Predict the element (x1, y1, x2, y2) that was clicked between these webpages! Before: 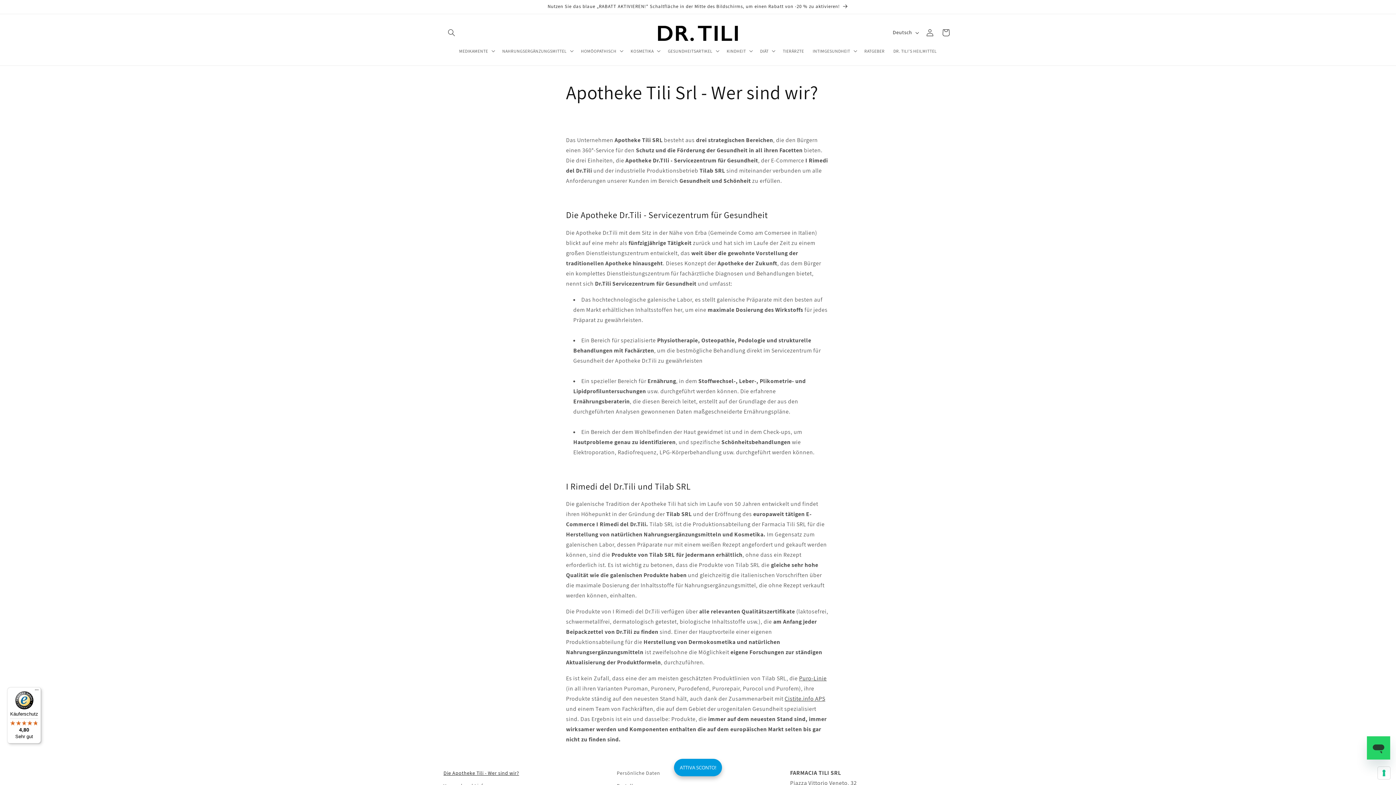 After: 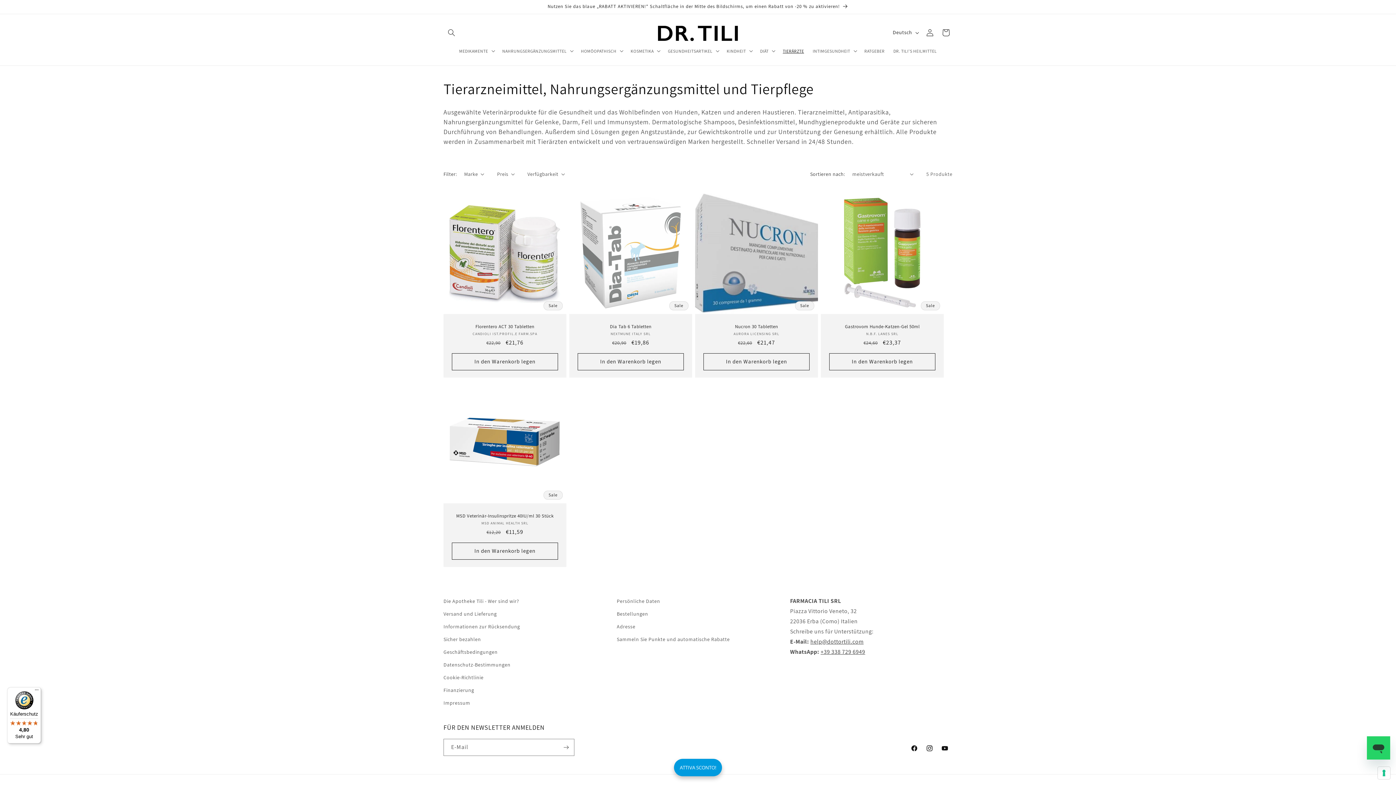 Action: bbox: (778, 43, 808, 58) label: TIERÄRZTE